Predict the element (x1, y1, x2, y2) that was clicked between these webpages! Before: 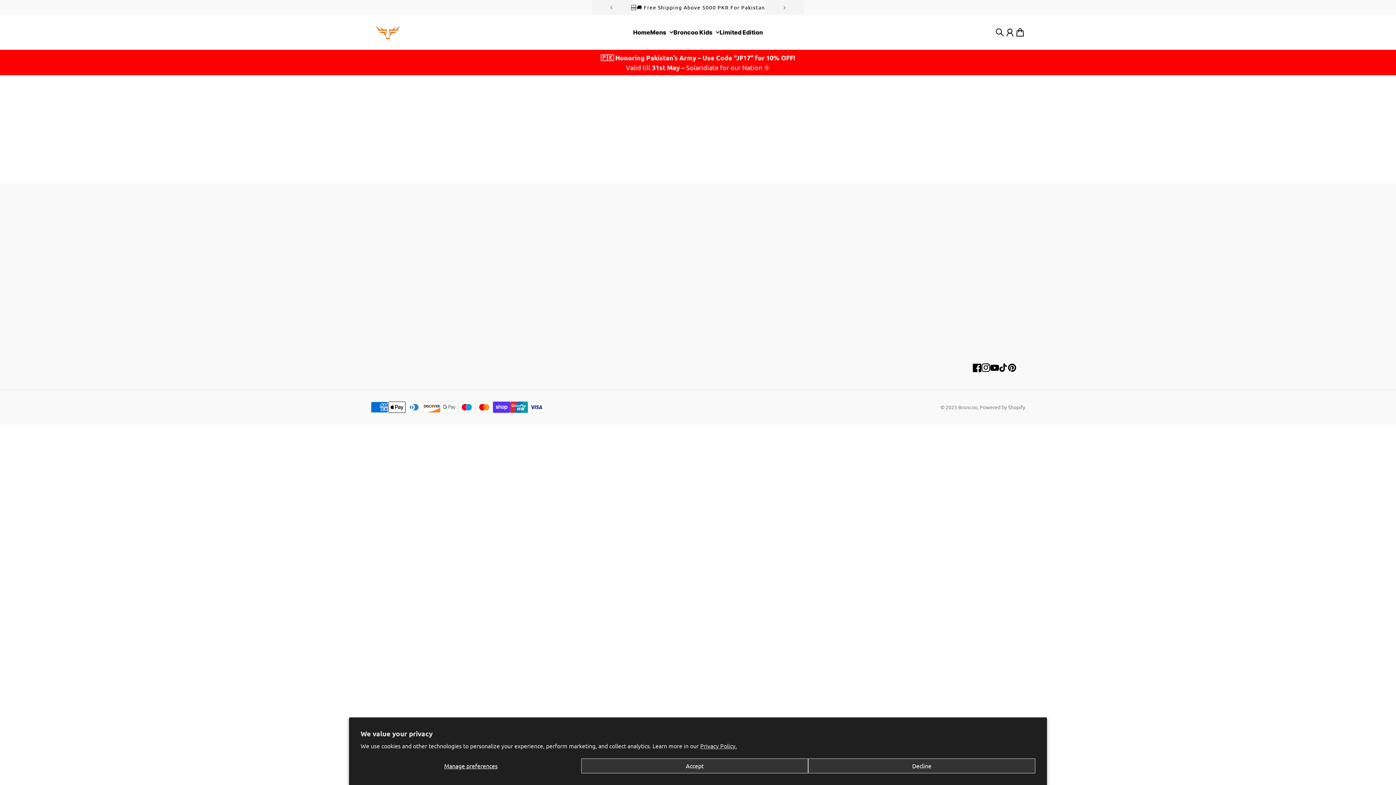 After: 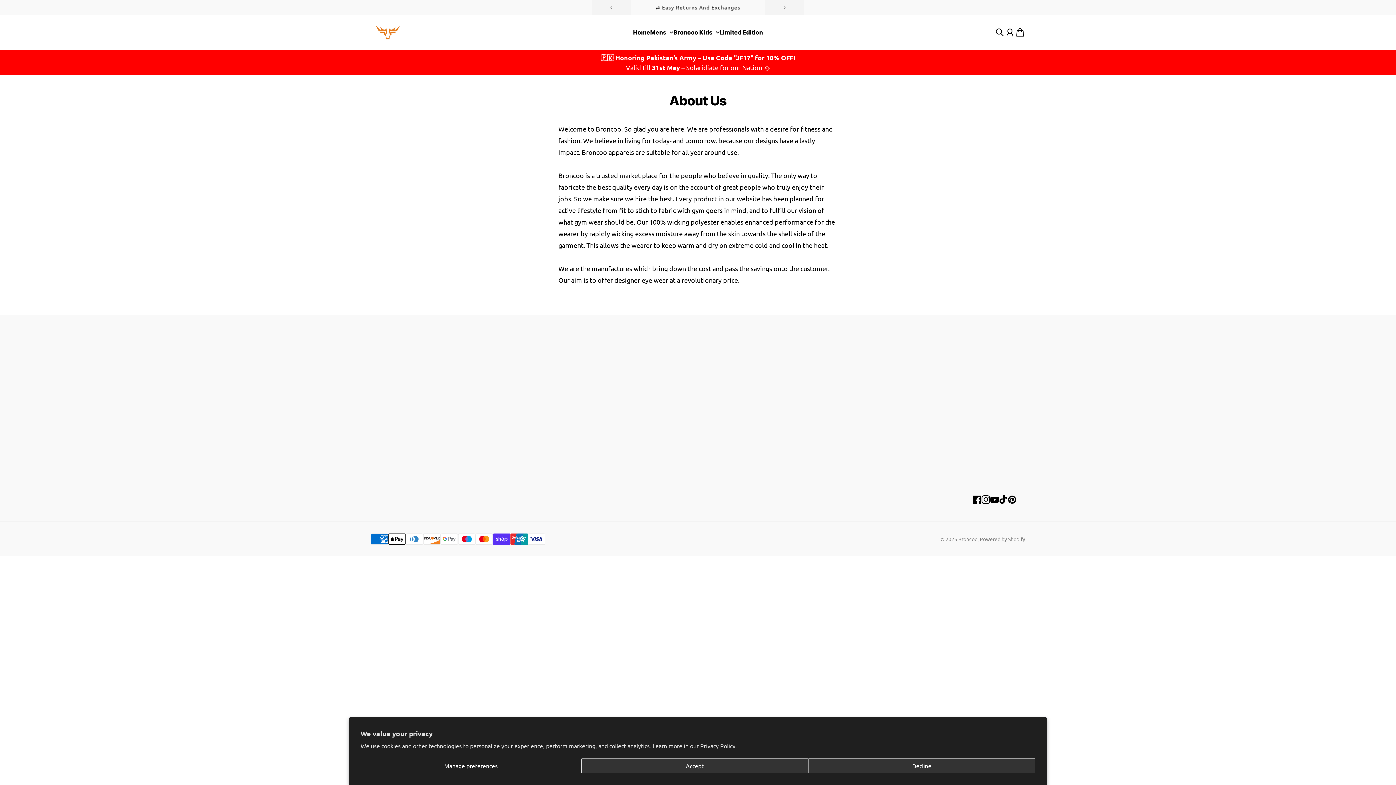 Action: bbox: (698, 221, 722, 229) label: About Us